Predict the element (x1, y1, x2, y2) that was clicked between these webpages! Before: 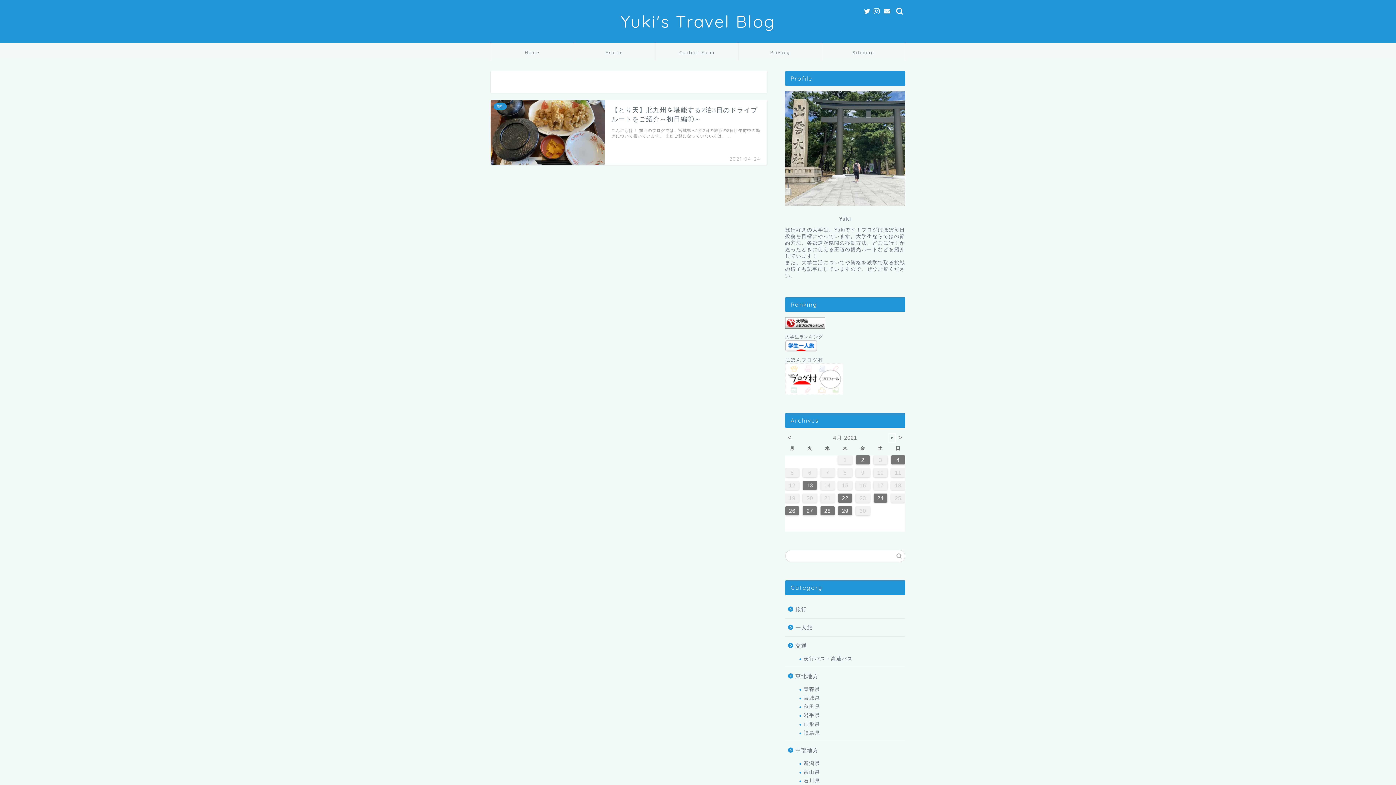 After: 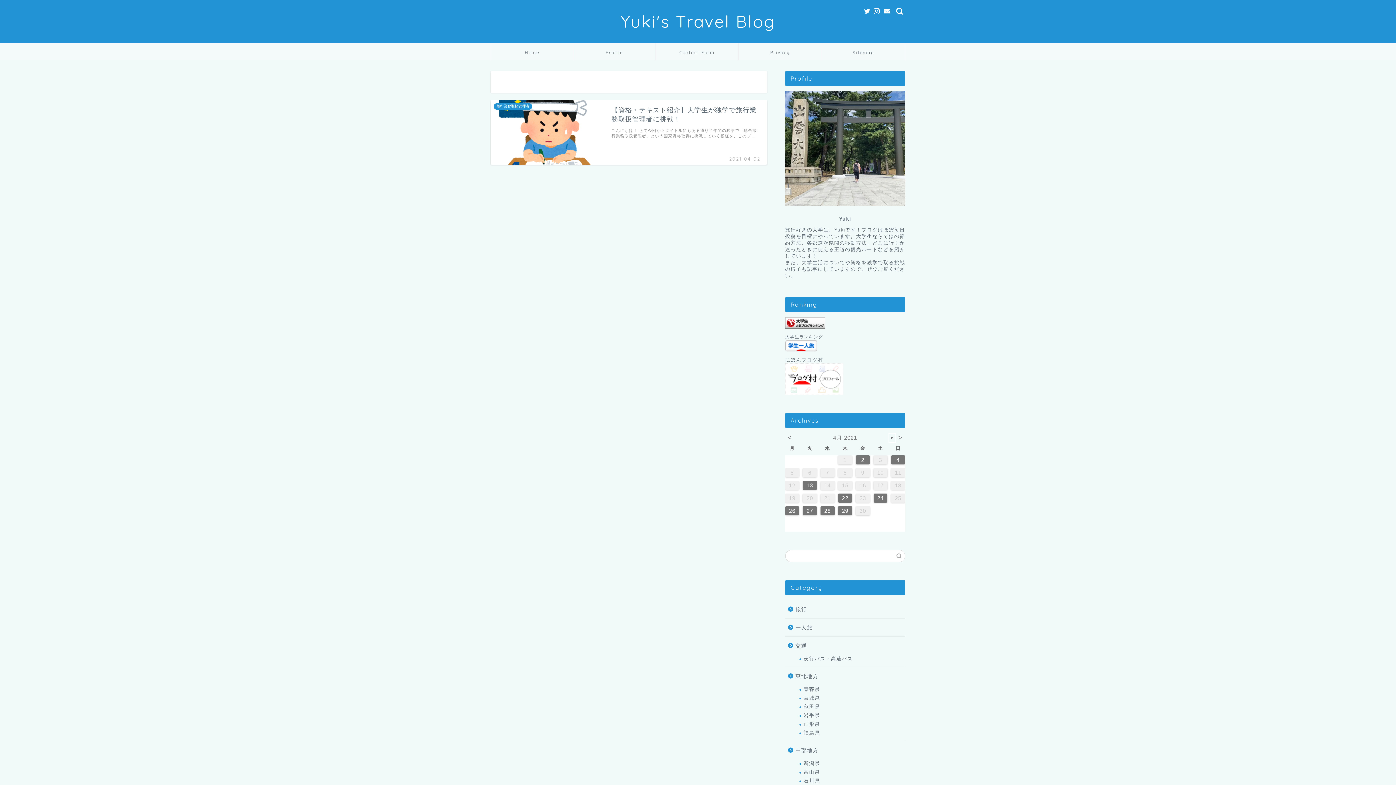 Action: label: 2 bbox: (856, 455, 870, 464)